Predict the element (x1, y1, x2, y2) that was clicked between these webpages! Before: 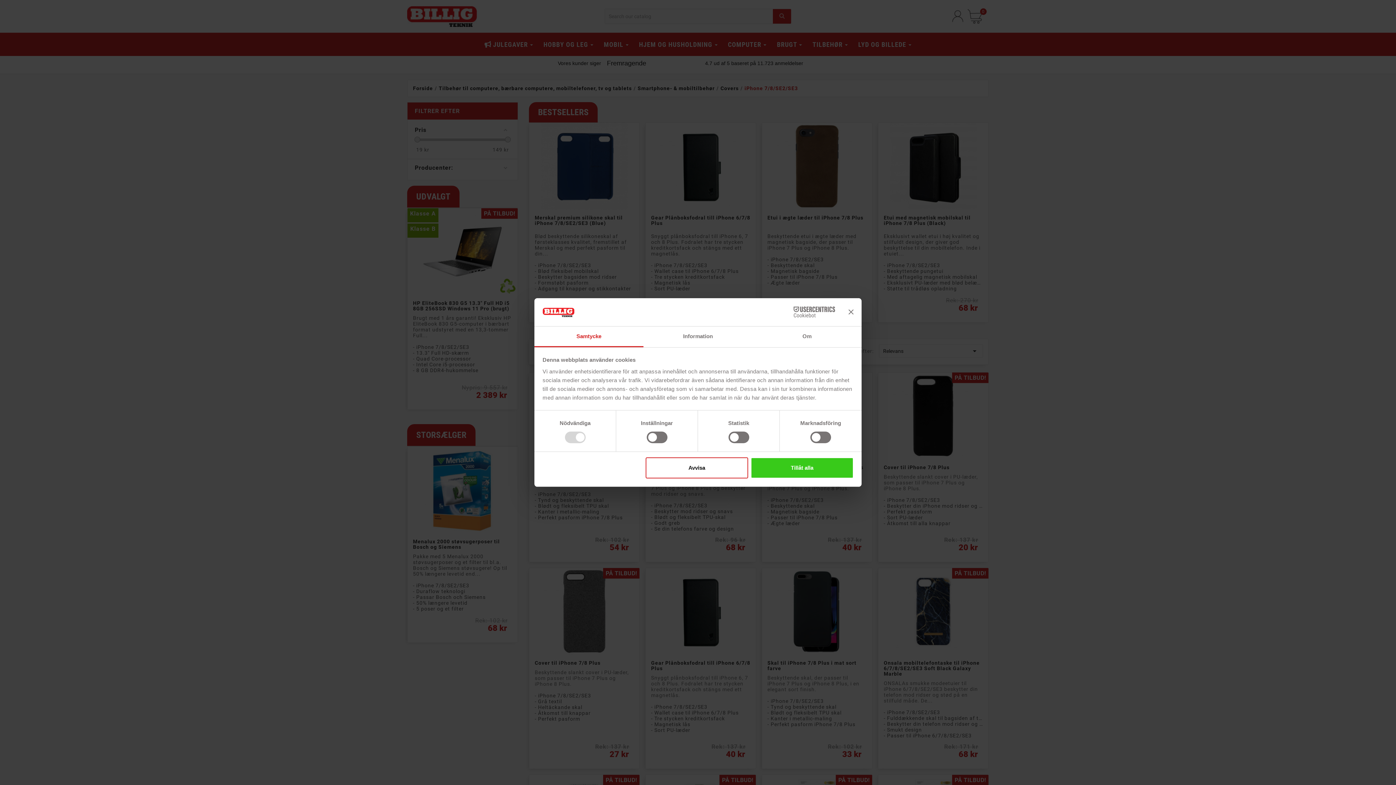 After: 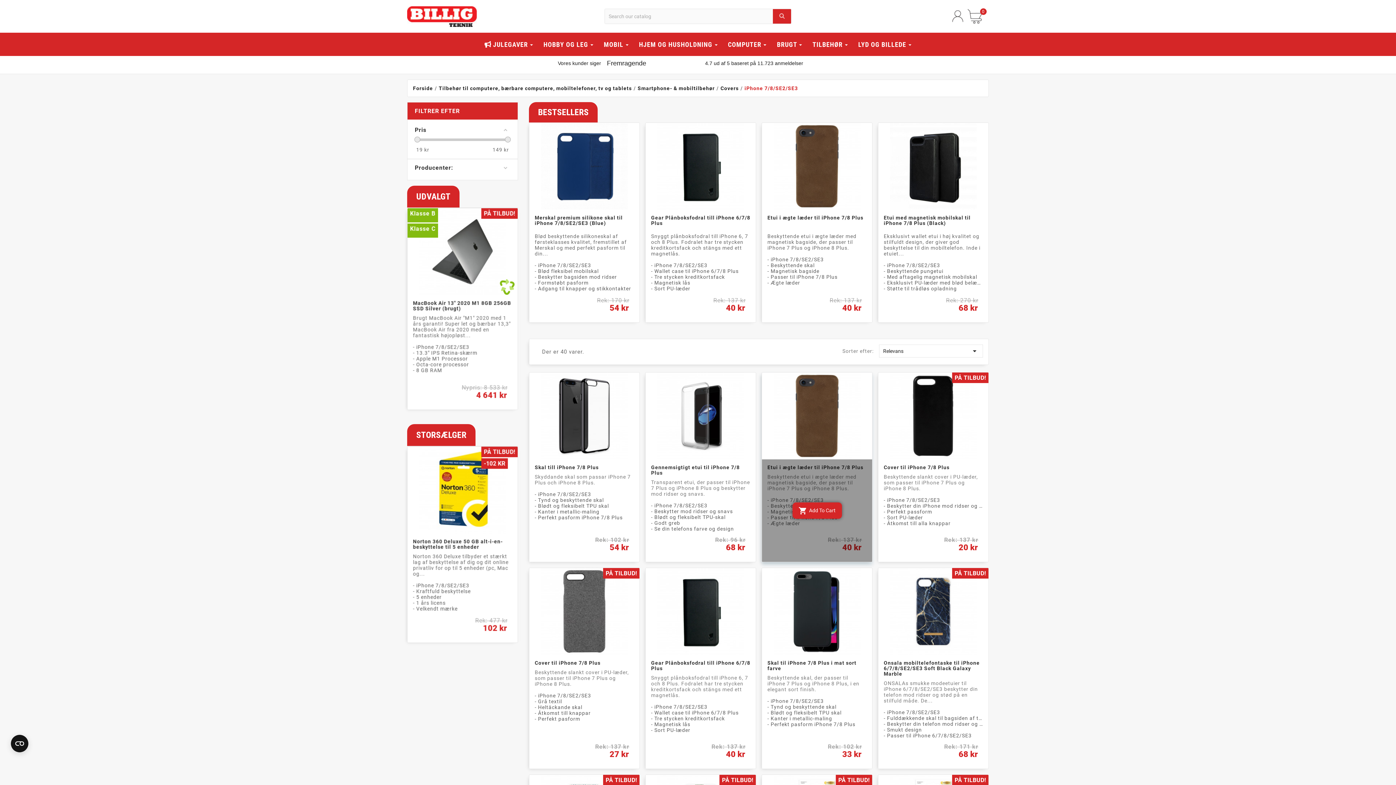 Action: label: Tillåt alla bbox: (751, 457, 853, 478)